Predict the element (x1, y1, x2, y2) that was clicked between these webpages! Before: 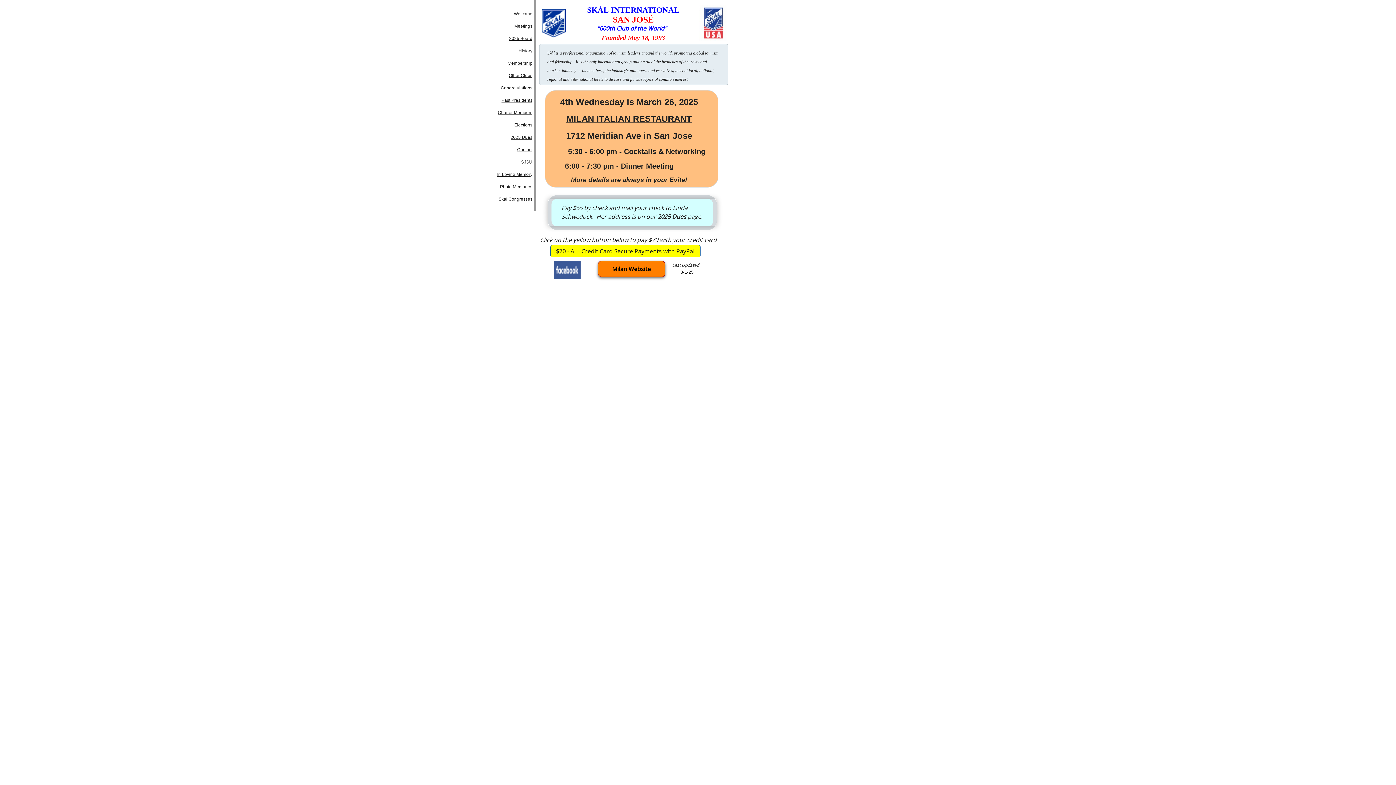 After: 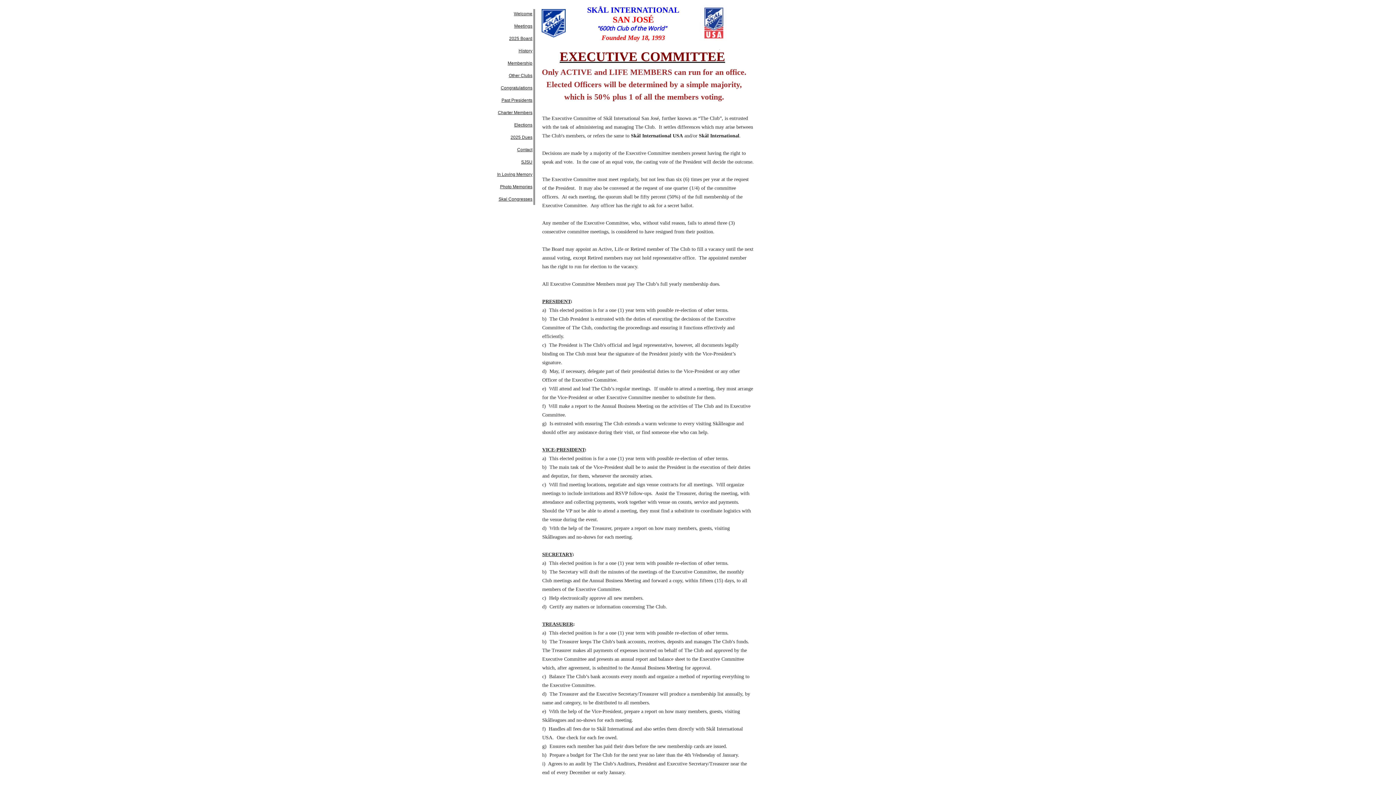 Action: label: Elections bbox: (514, 122, 532, 127)